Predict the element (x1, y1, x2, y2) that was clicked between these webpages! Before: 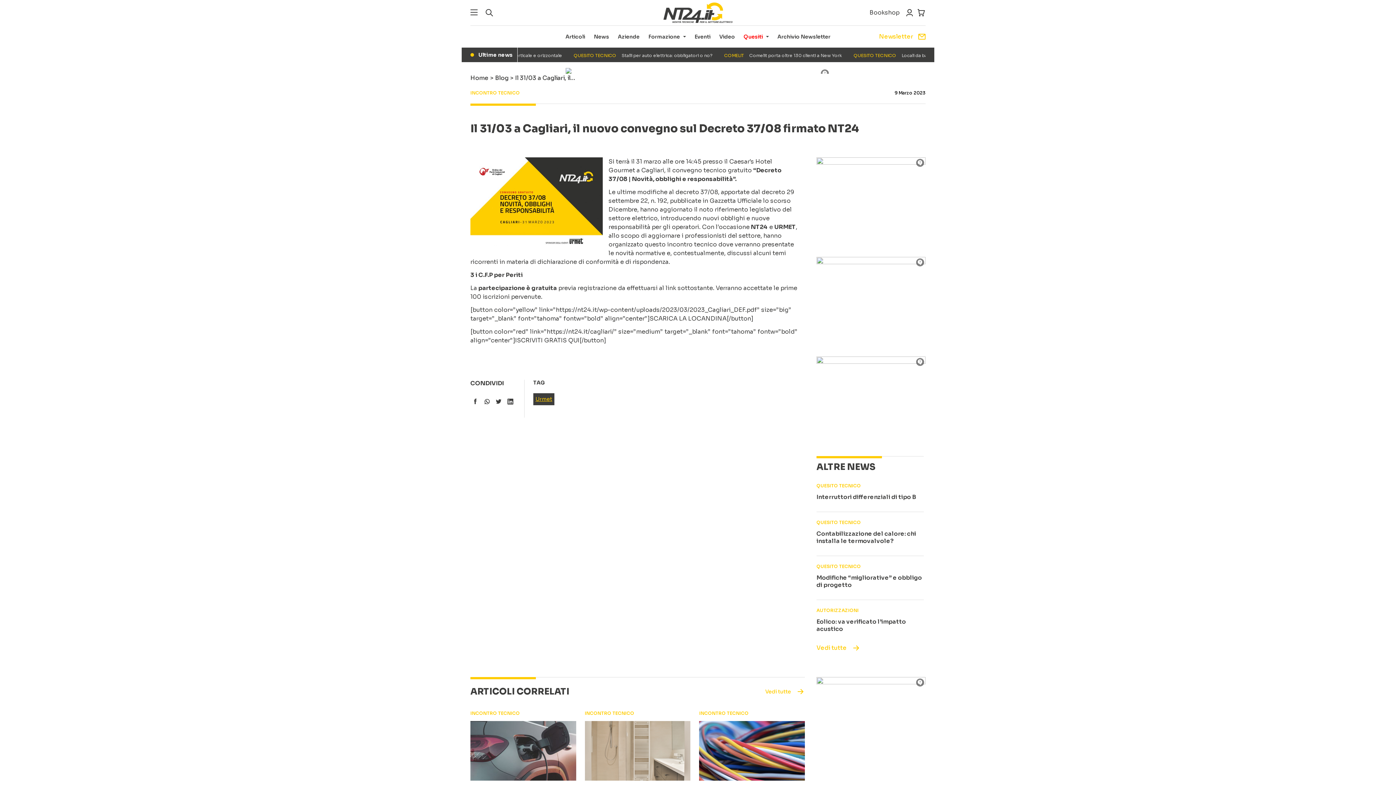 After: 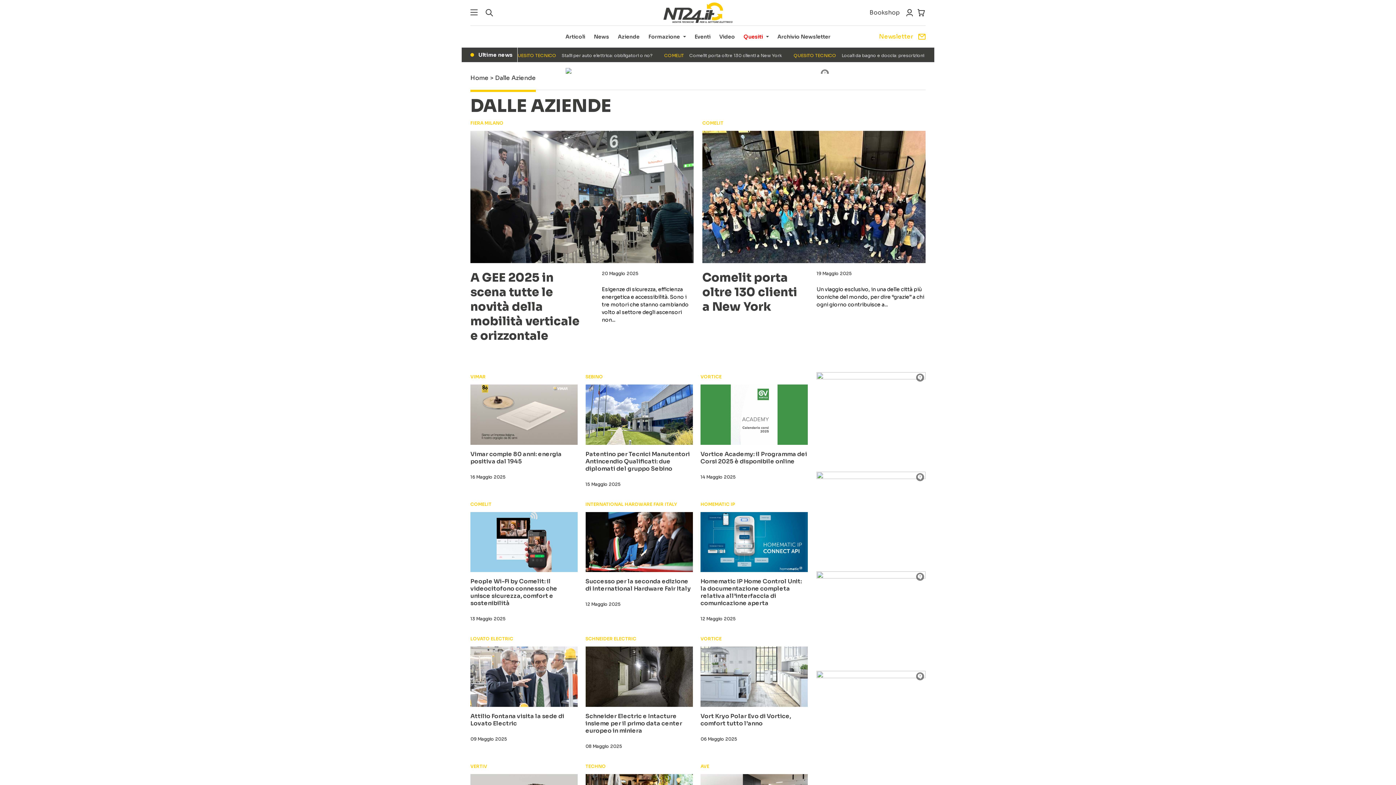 Action: label: Aziende bbox: (618, 32, 639, 40)